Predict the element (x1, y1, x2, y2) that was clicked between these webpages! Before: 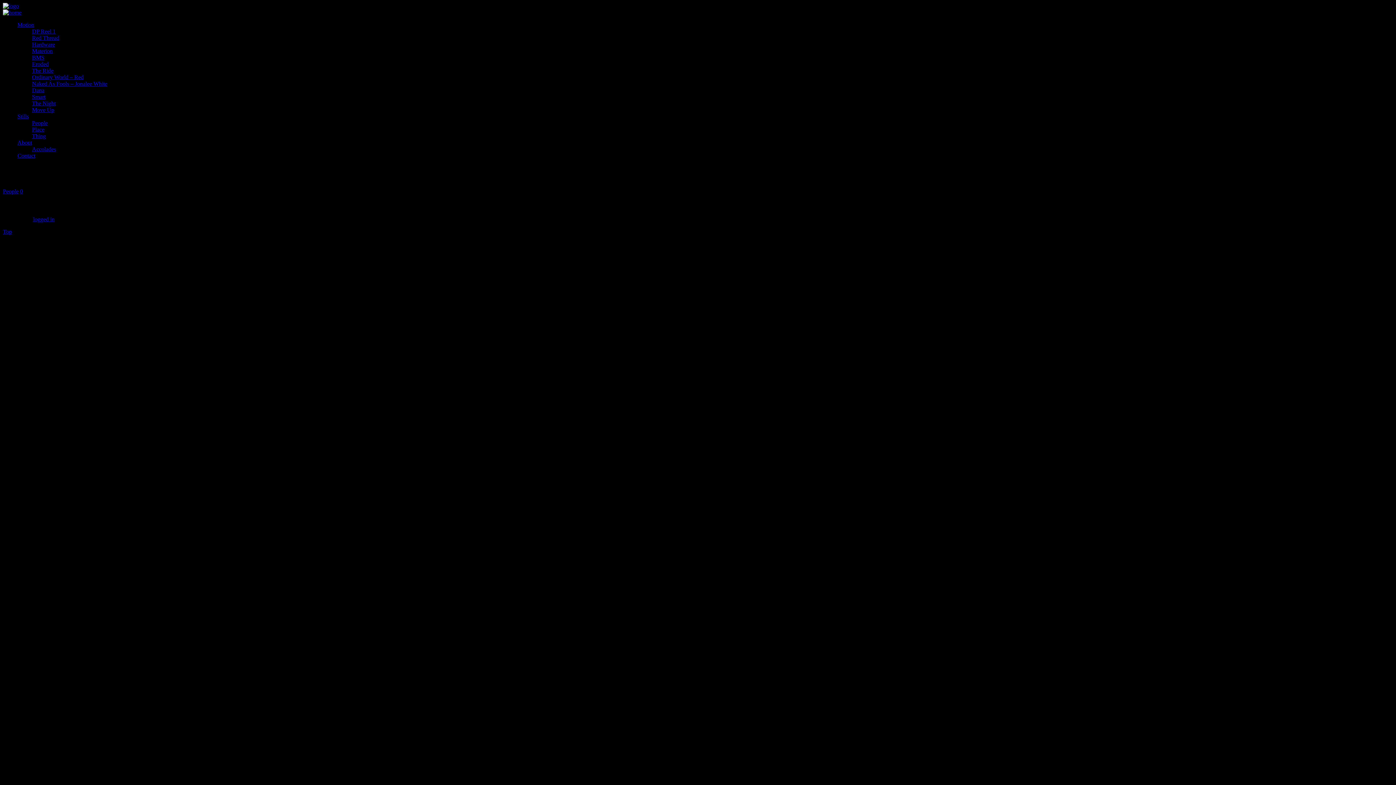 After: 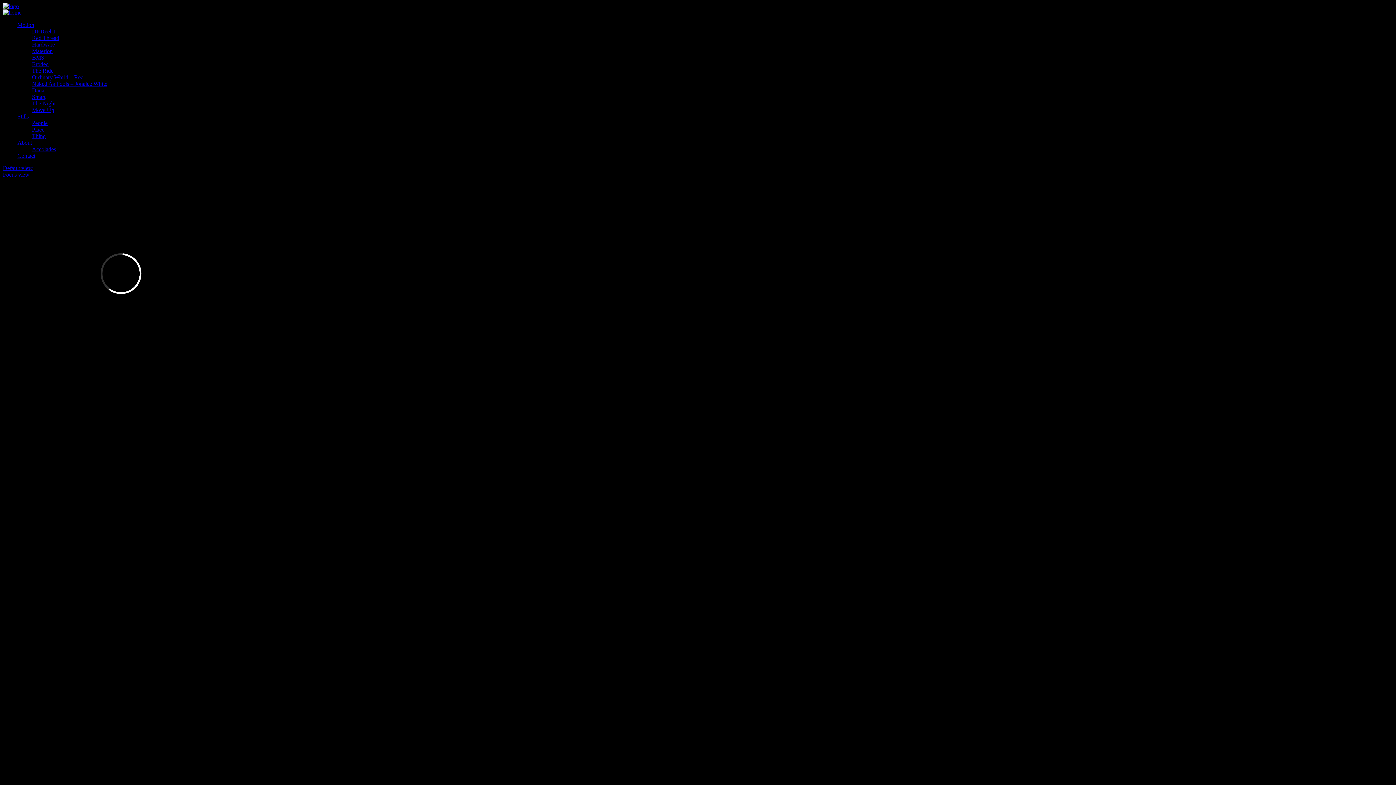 Action: label: Hardware bbox: (32, 41, 54, 47)